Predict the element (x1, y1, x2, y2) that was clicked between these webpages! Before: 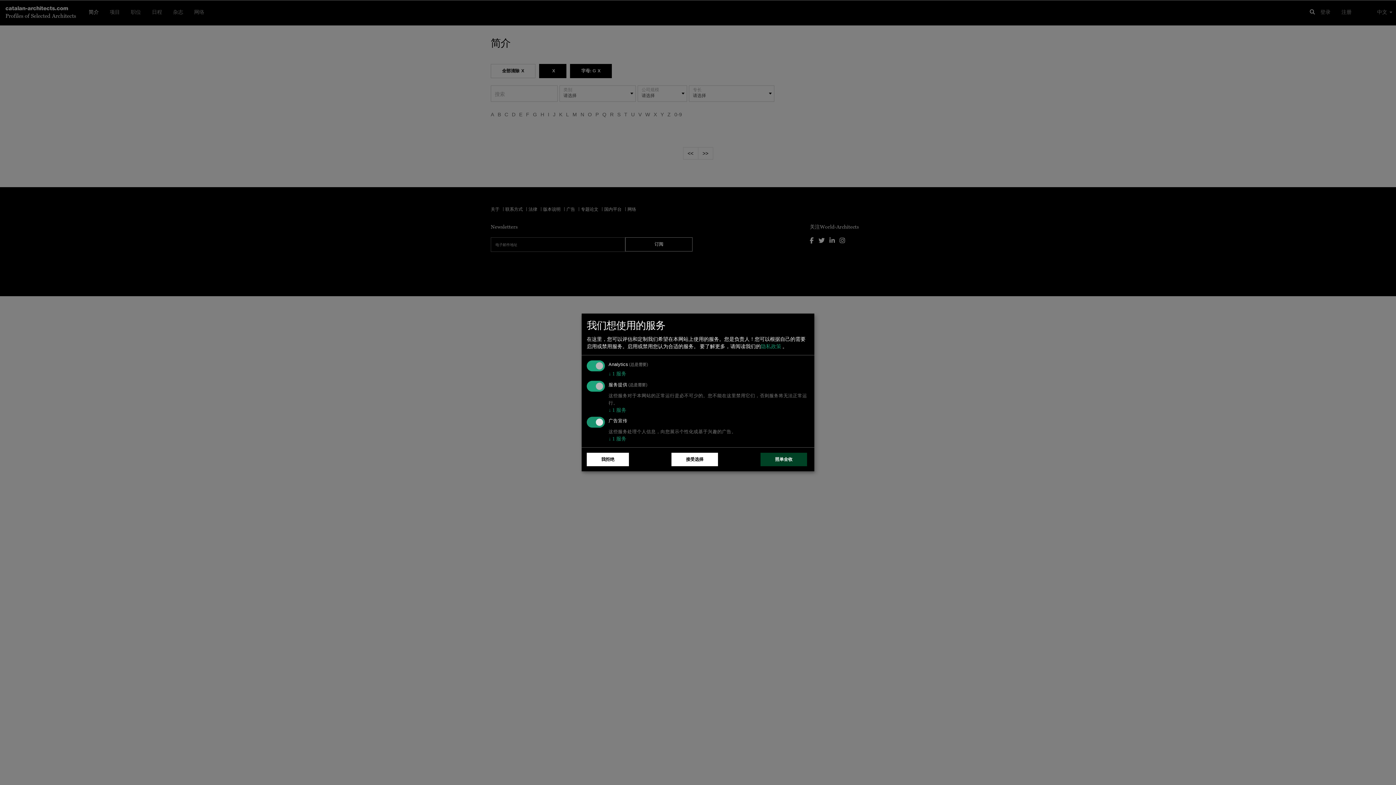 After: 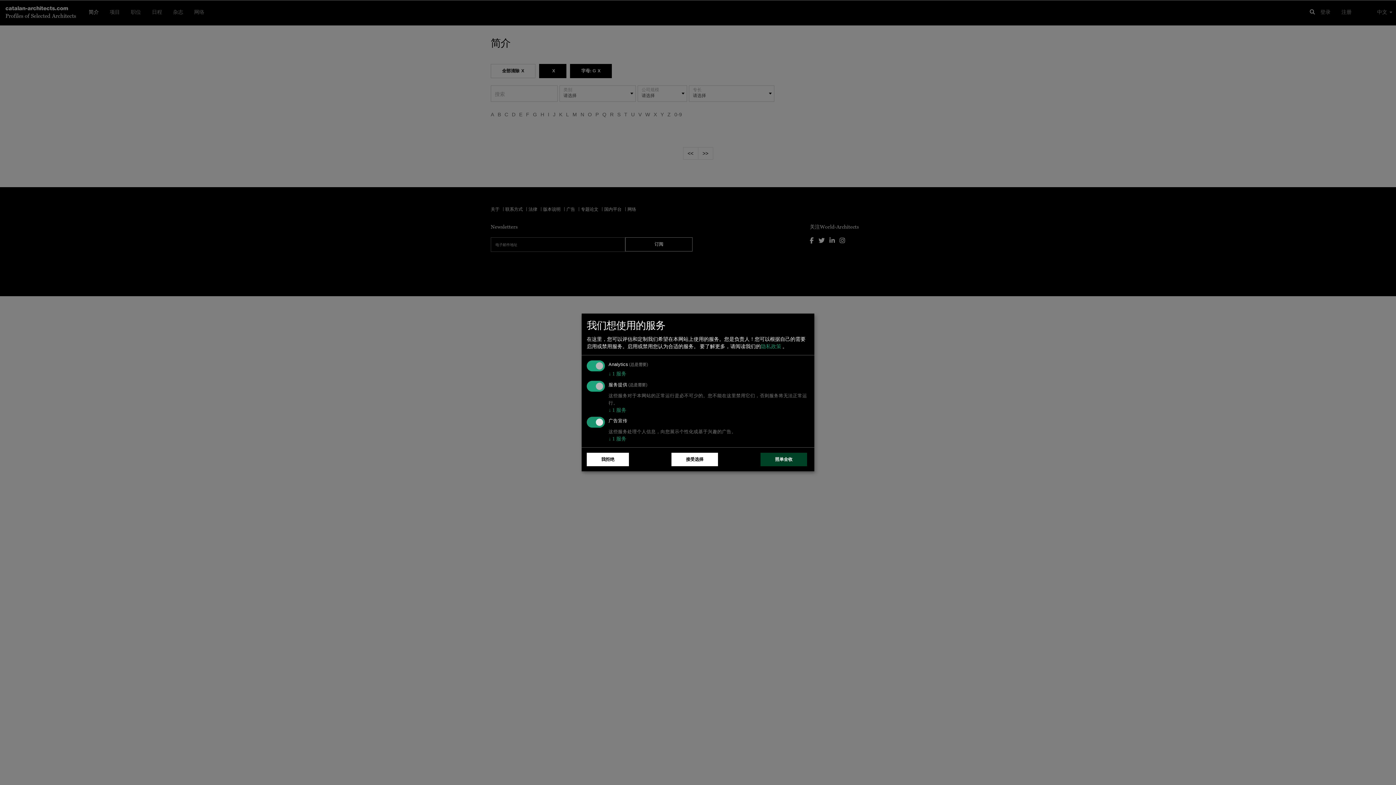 Action: label: 隐私政策 bbox: (761, 343, 781, 349)